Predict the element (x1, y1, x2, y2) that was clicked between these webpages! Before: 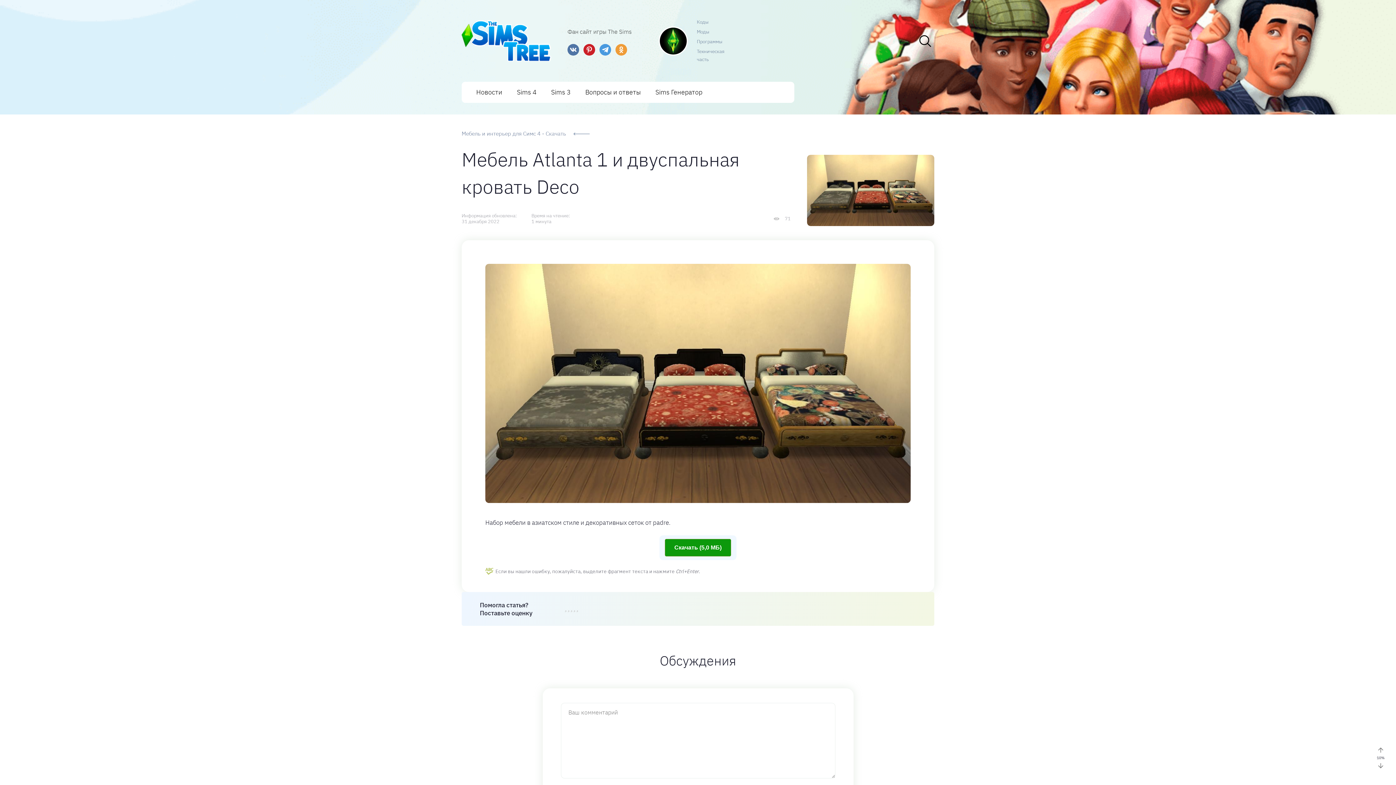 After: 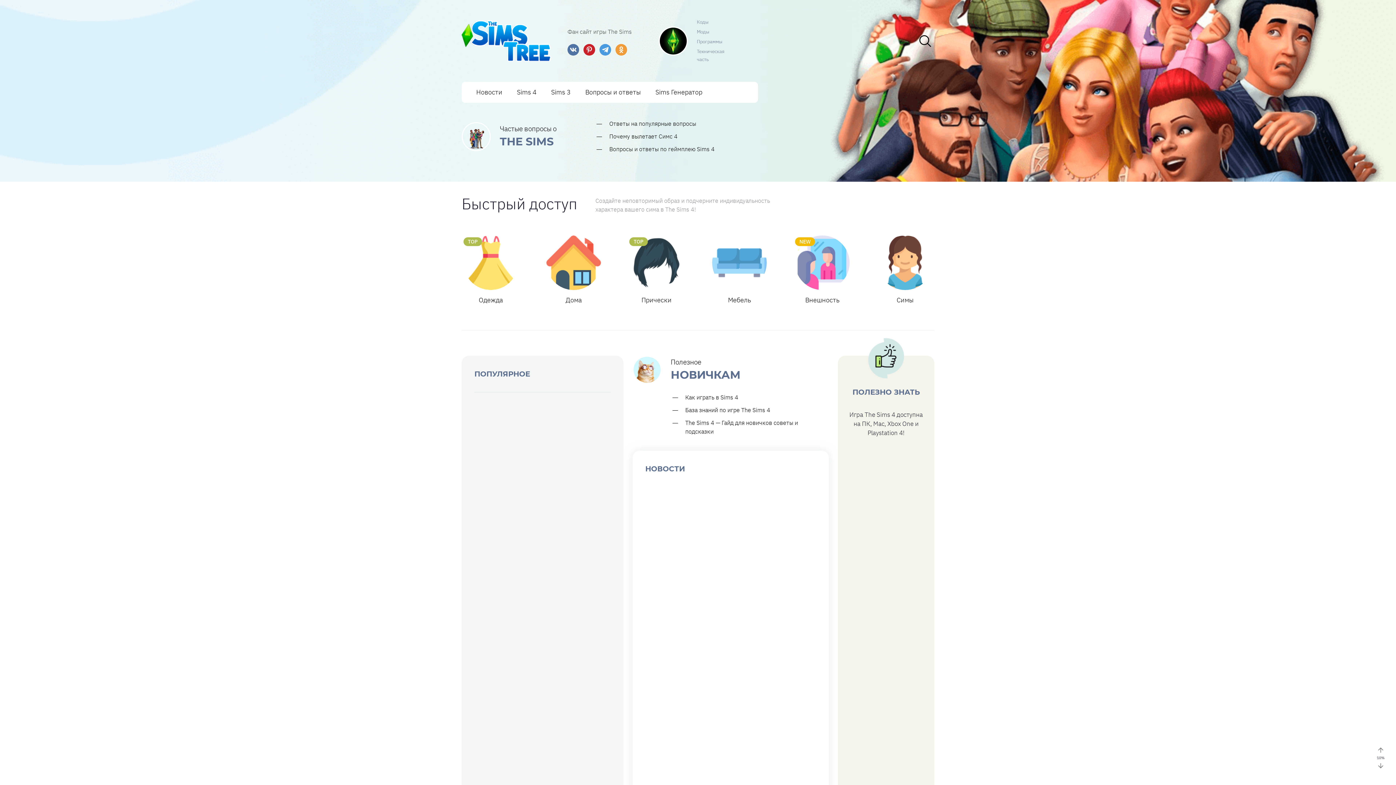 Action: label: SimsTree bbox: (461, 20, 553, 61)